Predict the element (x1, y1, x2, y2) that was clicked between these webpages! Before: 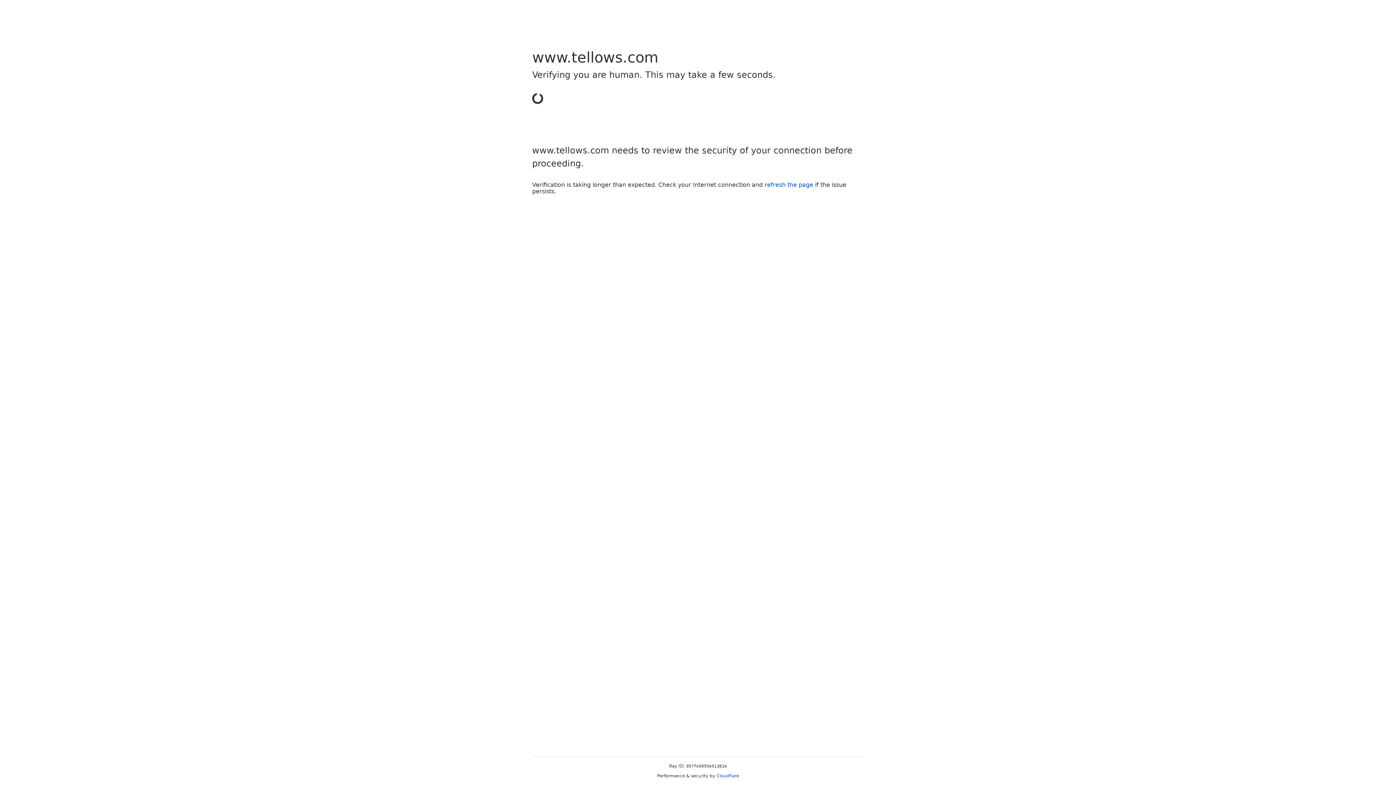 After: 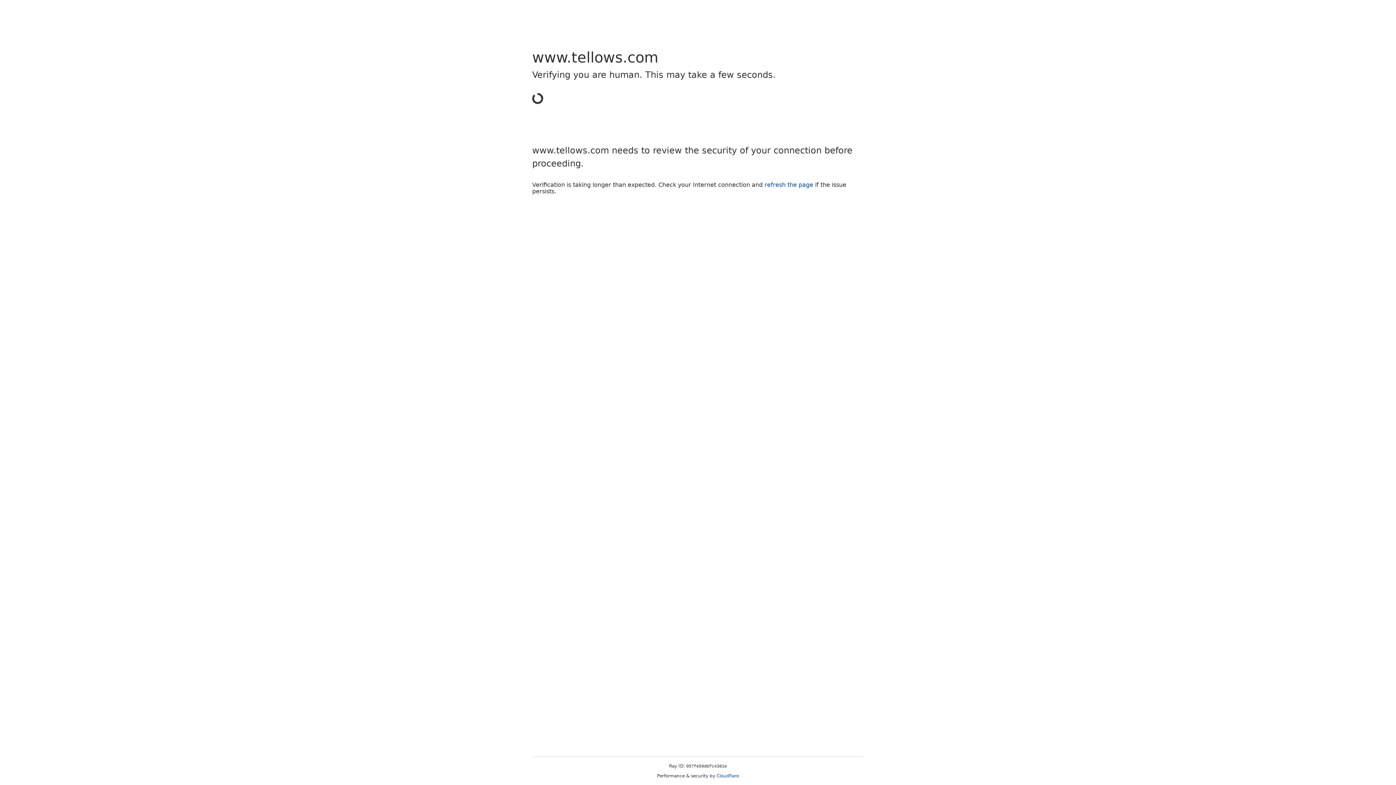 Action: bbox: (716, 773, 739, 778) label: Cloudflare